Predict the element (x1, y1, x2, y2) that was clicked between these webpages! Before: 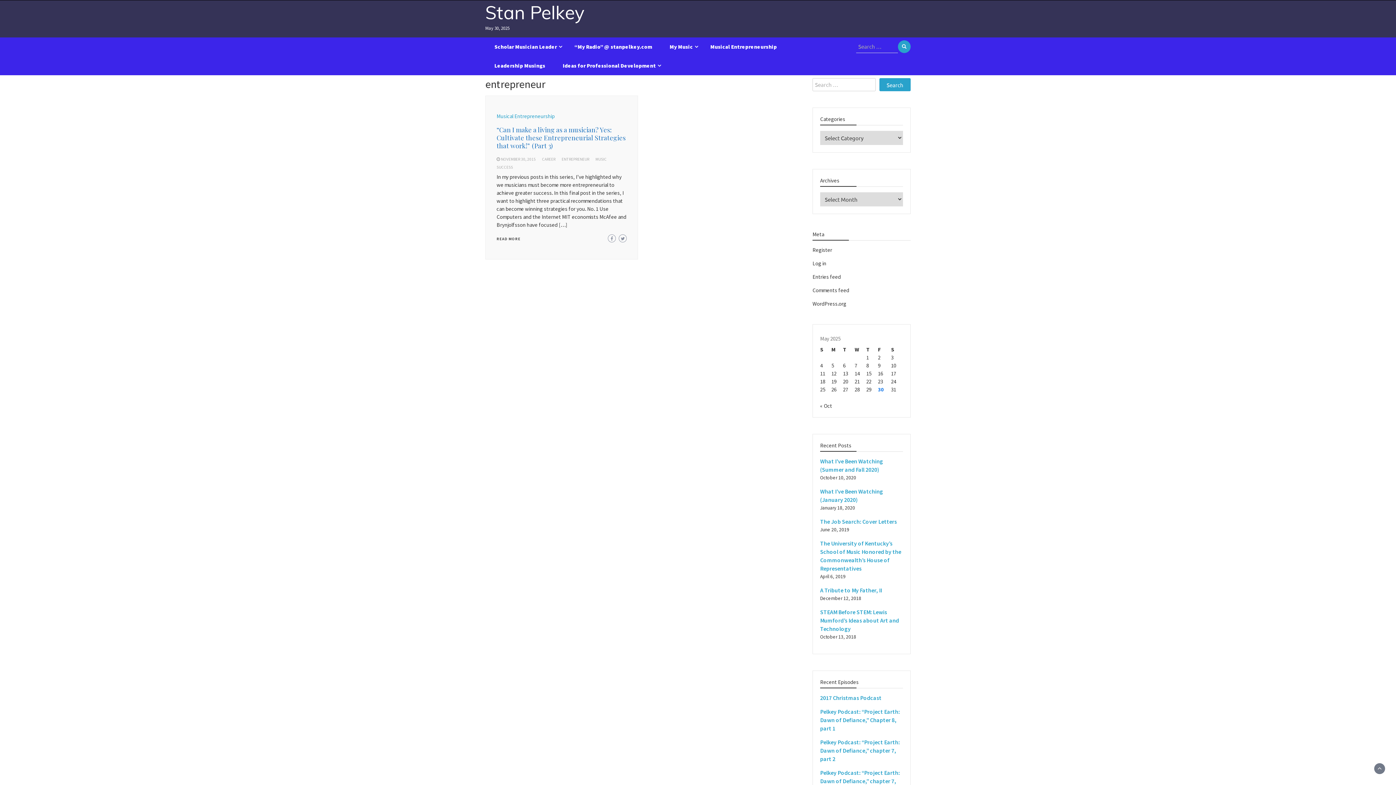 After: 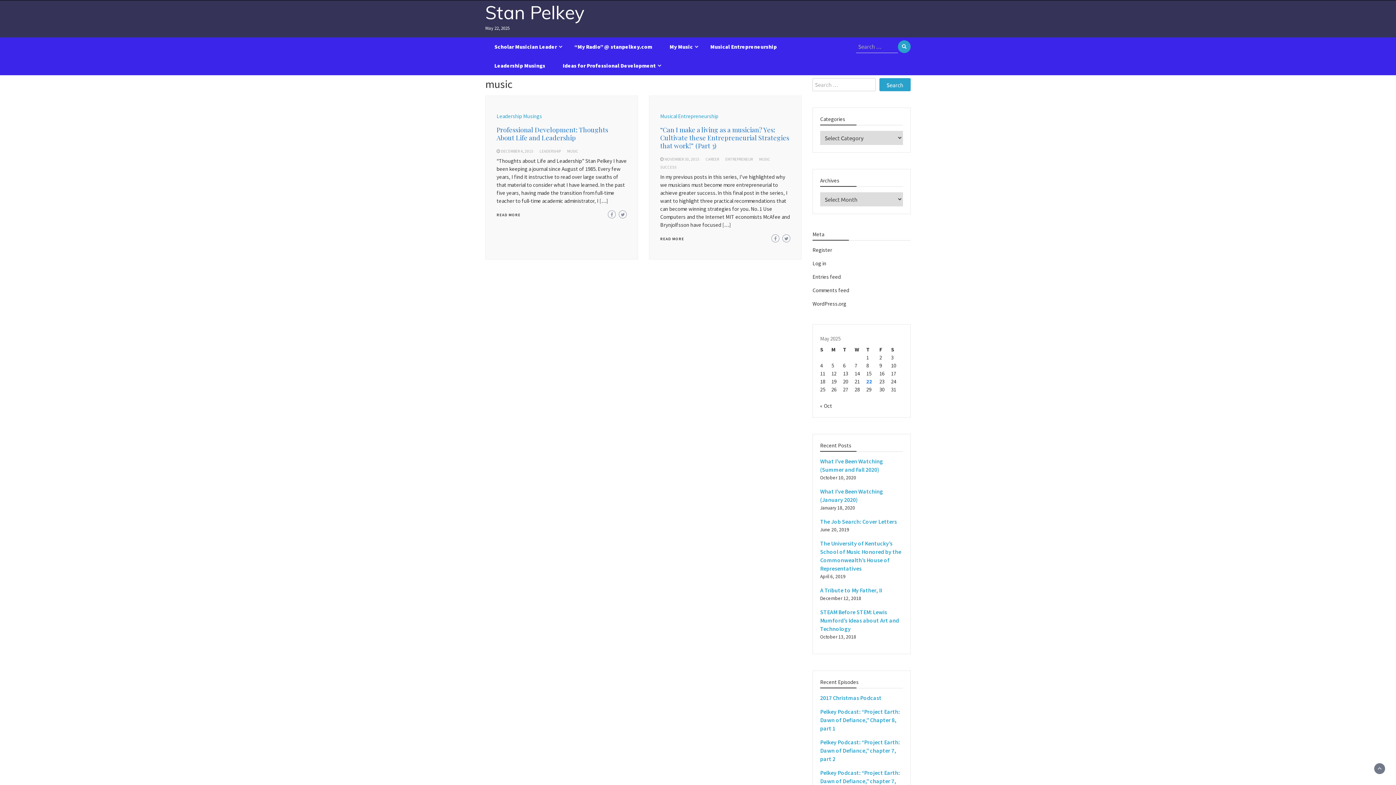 Action: label: MUSIC bbox: (595, 156, 606, 161)